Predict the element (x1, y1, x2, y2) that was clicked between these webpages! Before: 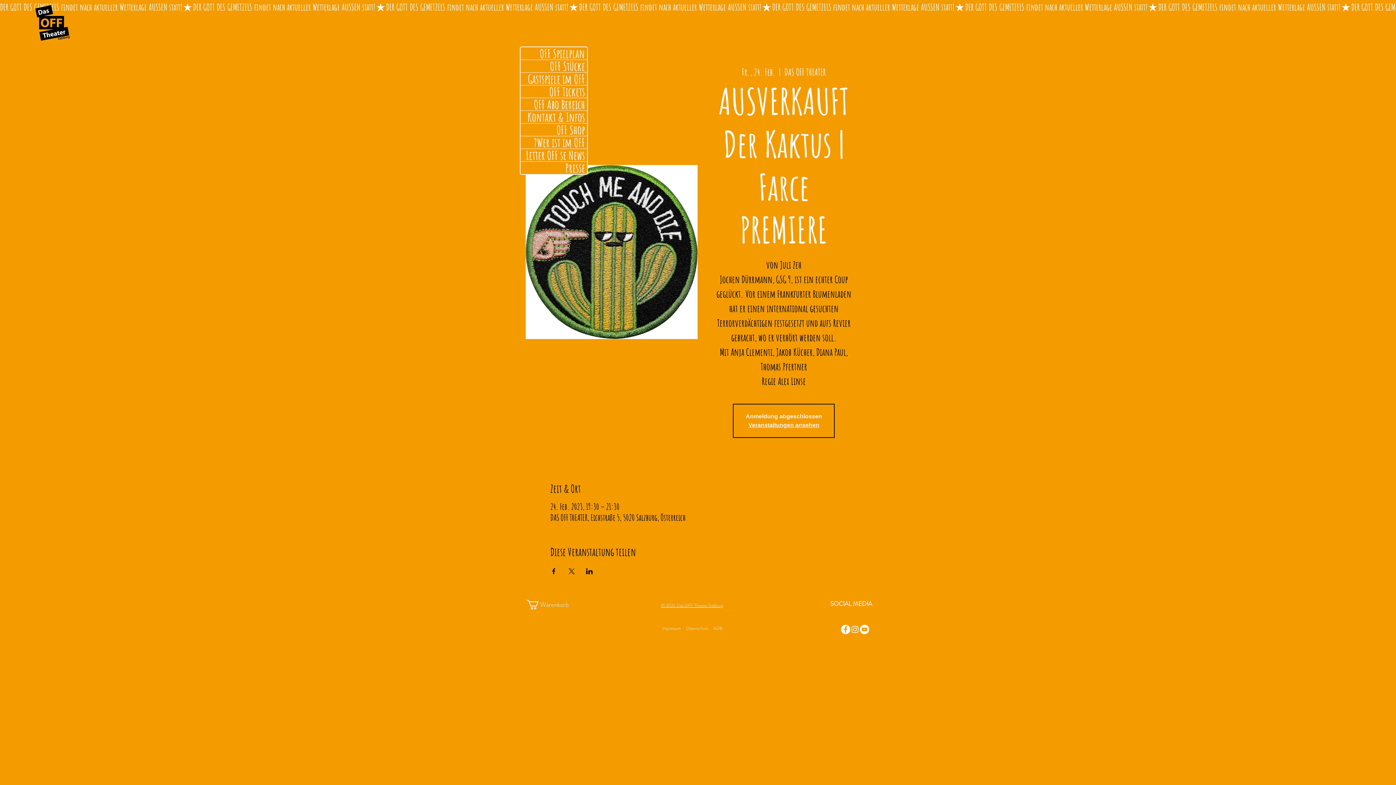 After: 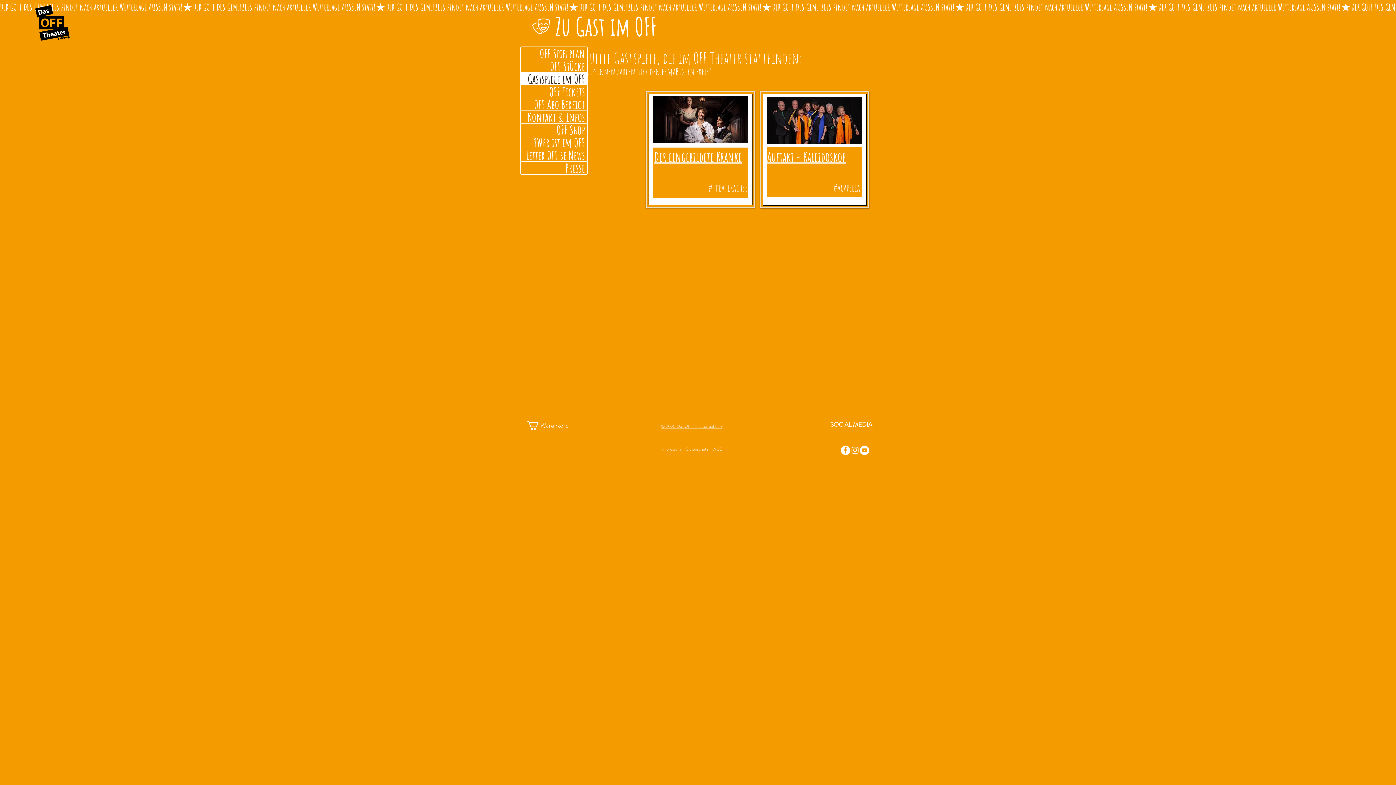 Action: bbox: (520, 72, 587, 85) label: Gastspiele im OFF